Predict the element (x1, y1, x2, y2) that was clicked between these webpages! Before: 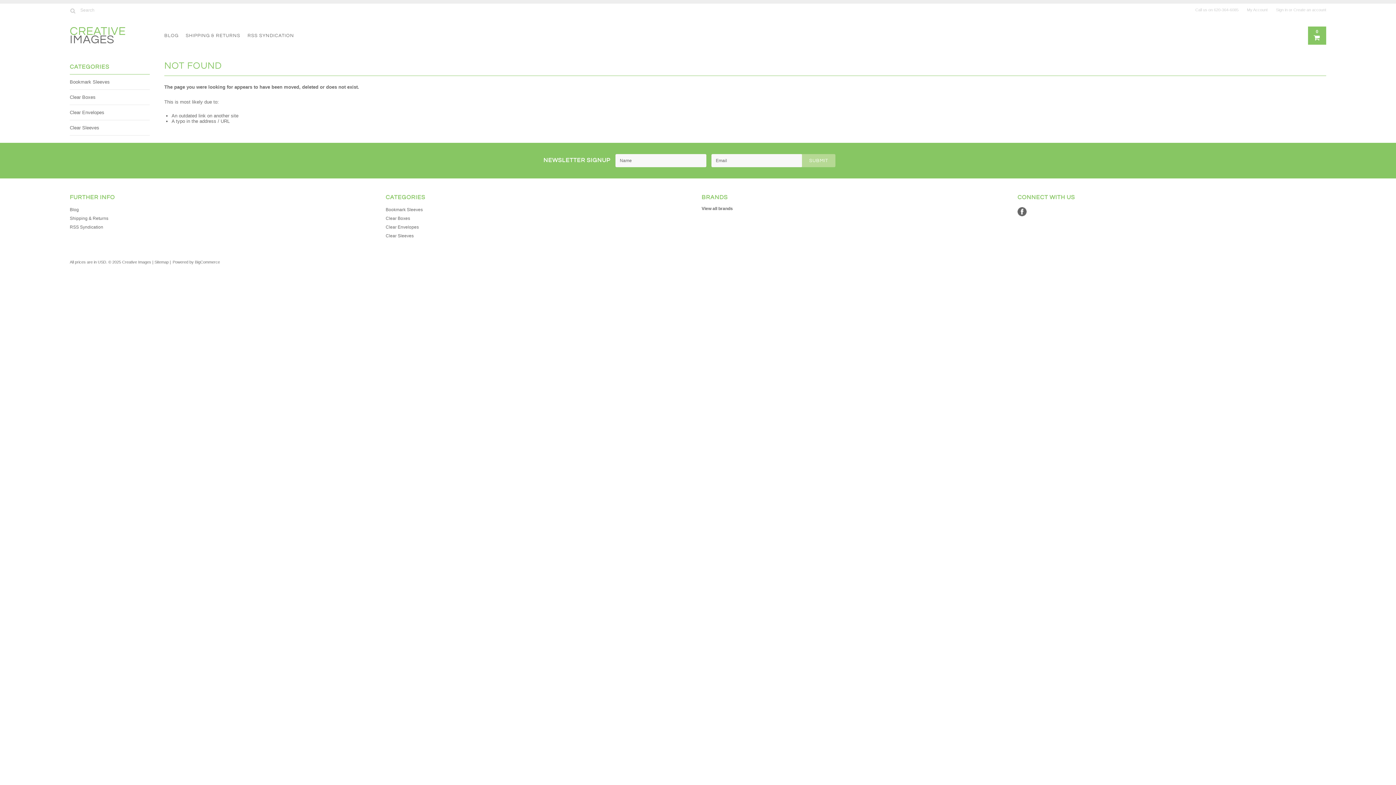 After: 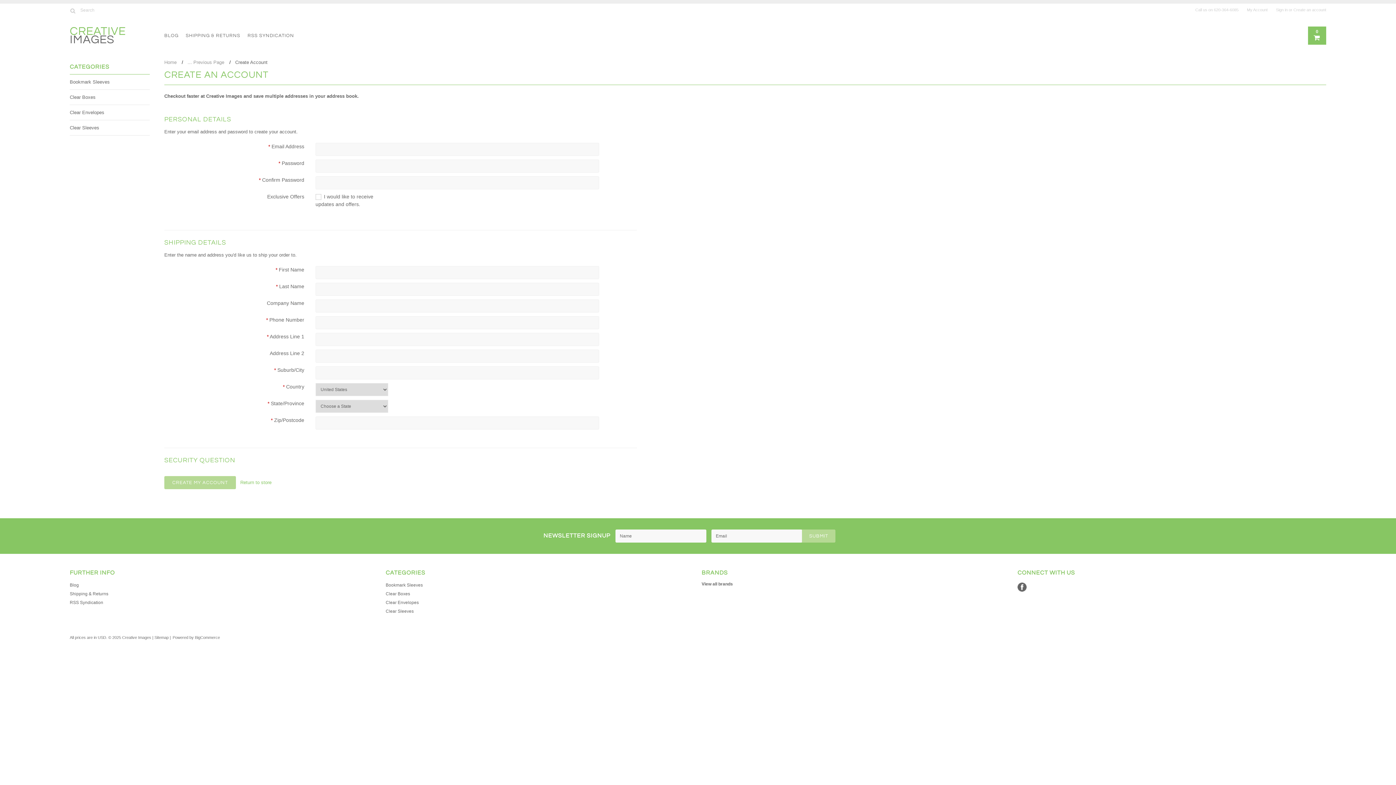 Action: bbox: (1293, 7, 1326, 12) label: Create an account